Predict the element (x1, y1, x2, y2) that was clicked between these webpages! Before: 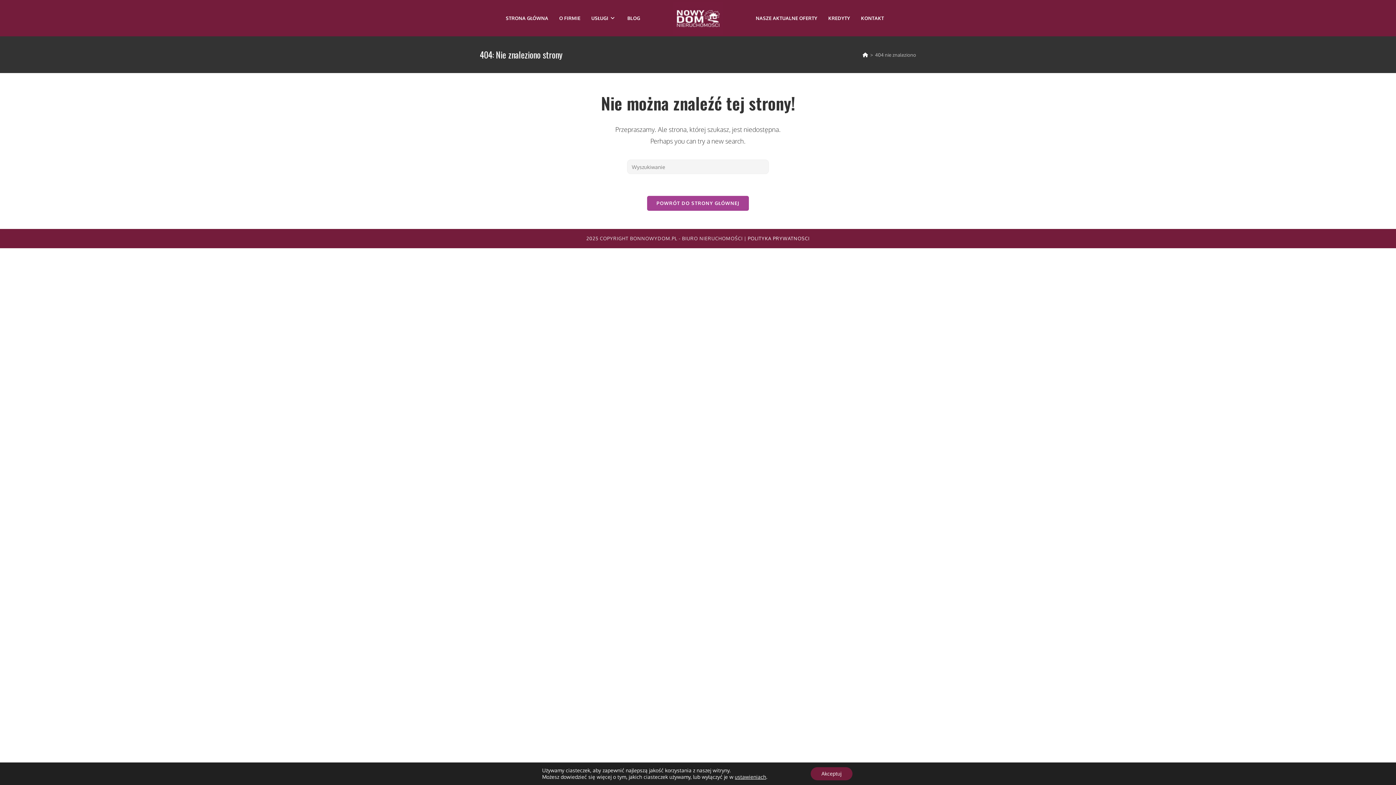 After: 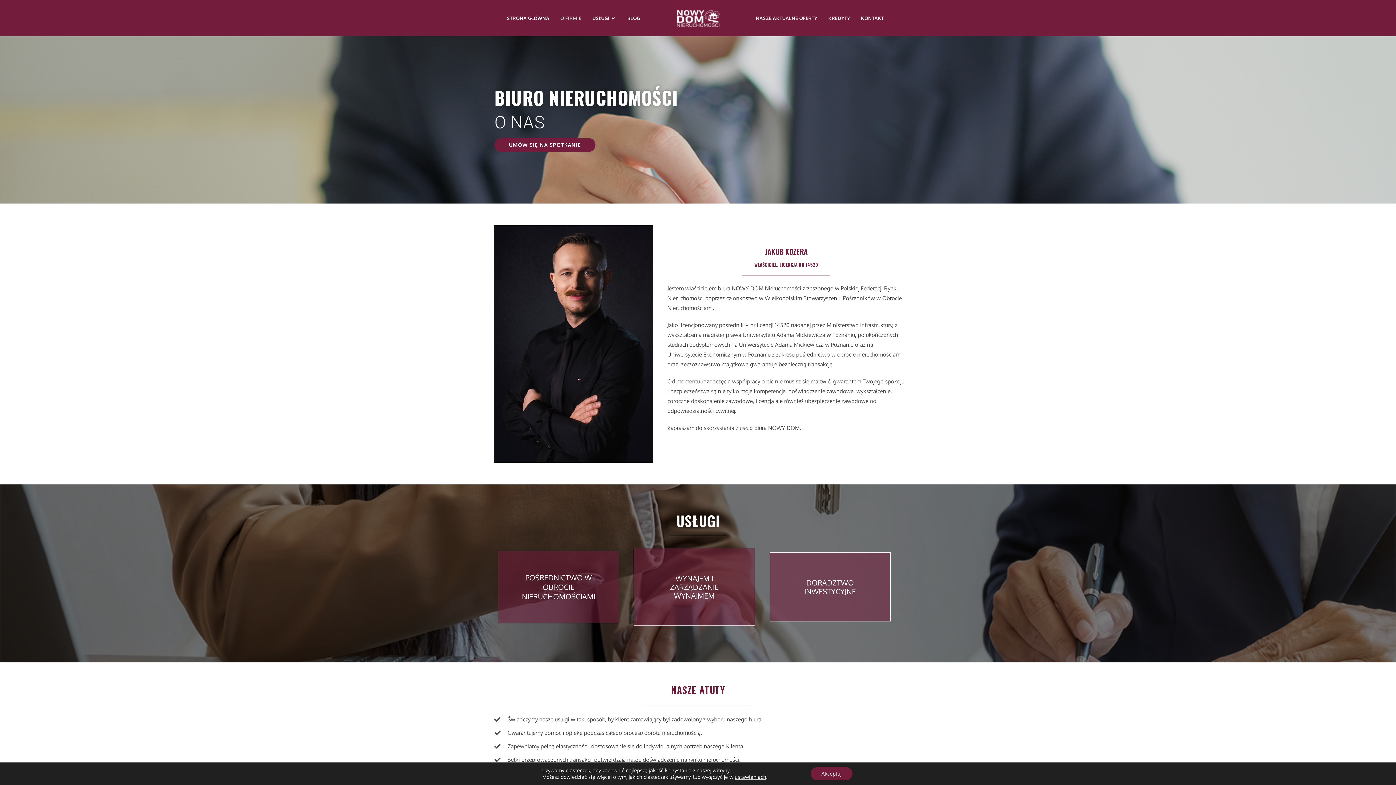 Action: bbox: (553, 0, 586, 36) label: O FIRMIE